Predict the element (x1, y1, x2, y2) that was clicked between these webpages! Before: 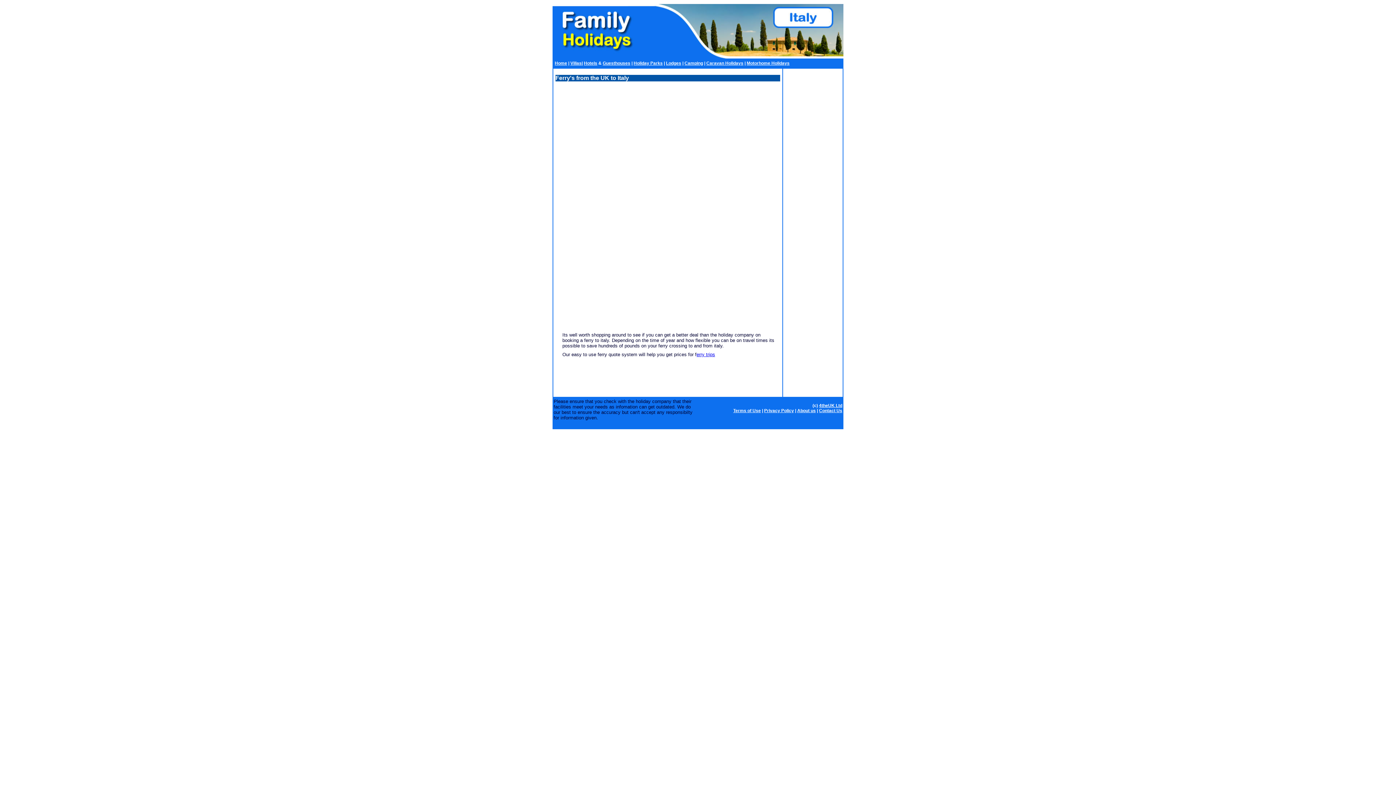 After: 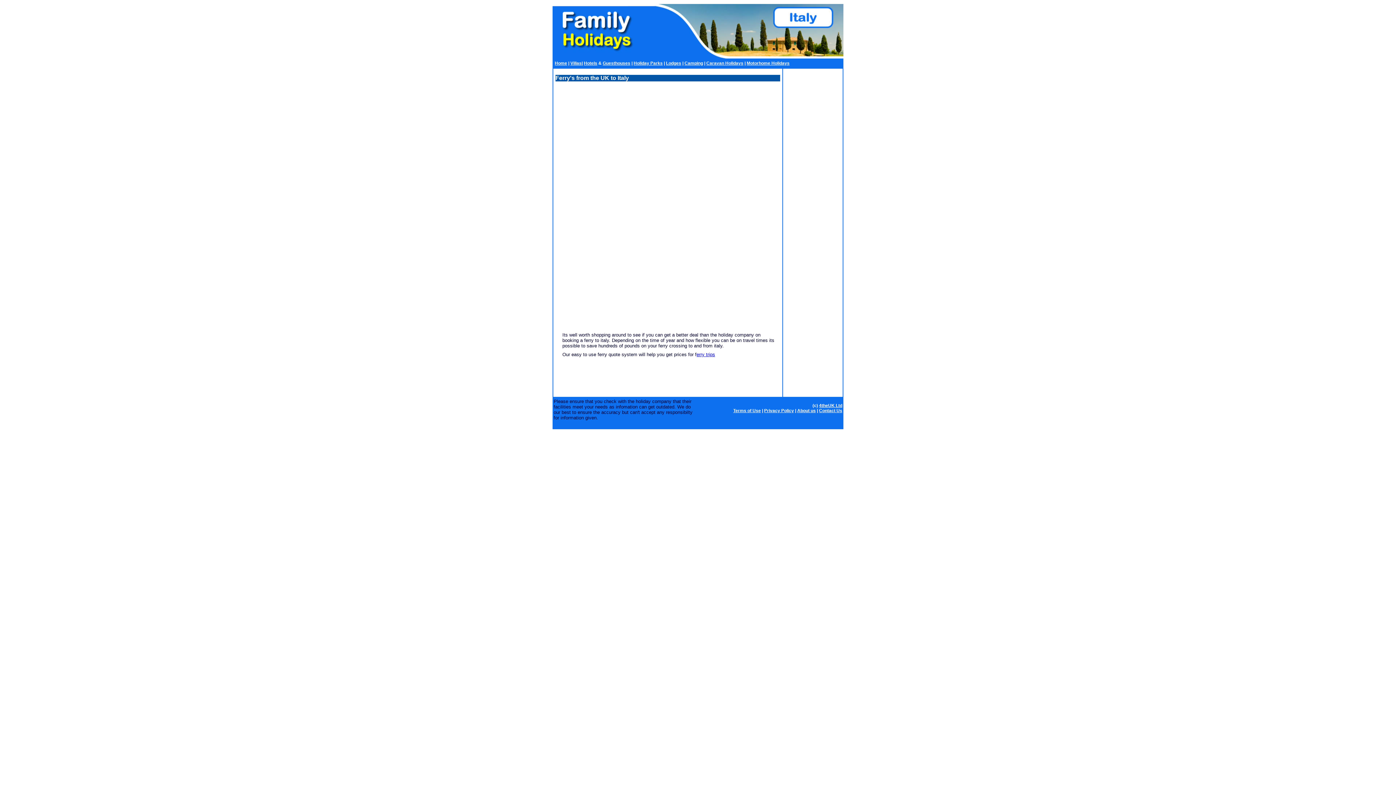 Action: label: Terms of Use bbox: (733, 408, 761, 413)